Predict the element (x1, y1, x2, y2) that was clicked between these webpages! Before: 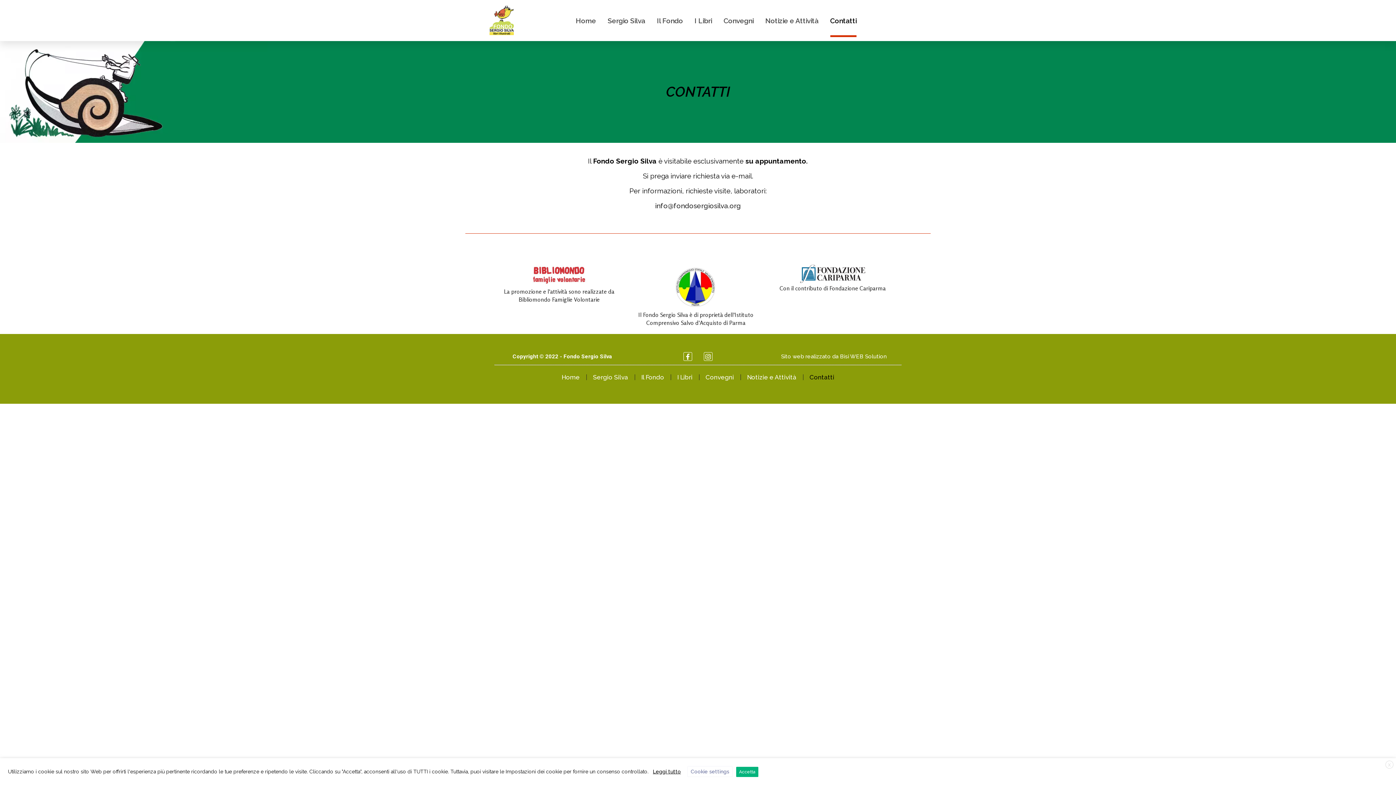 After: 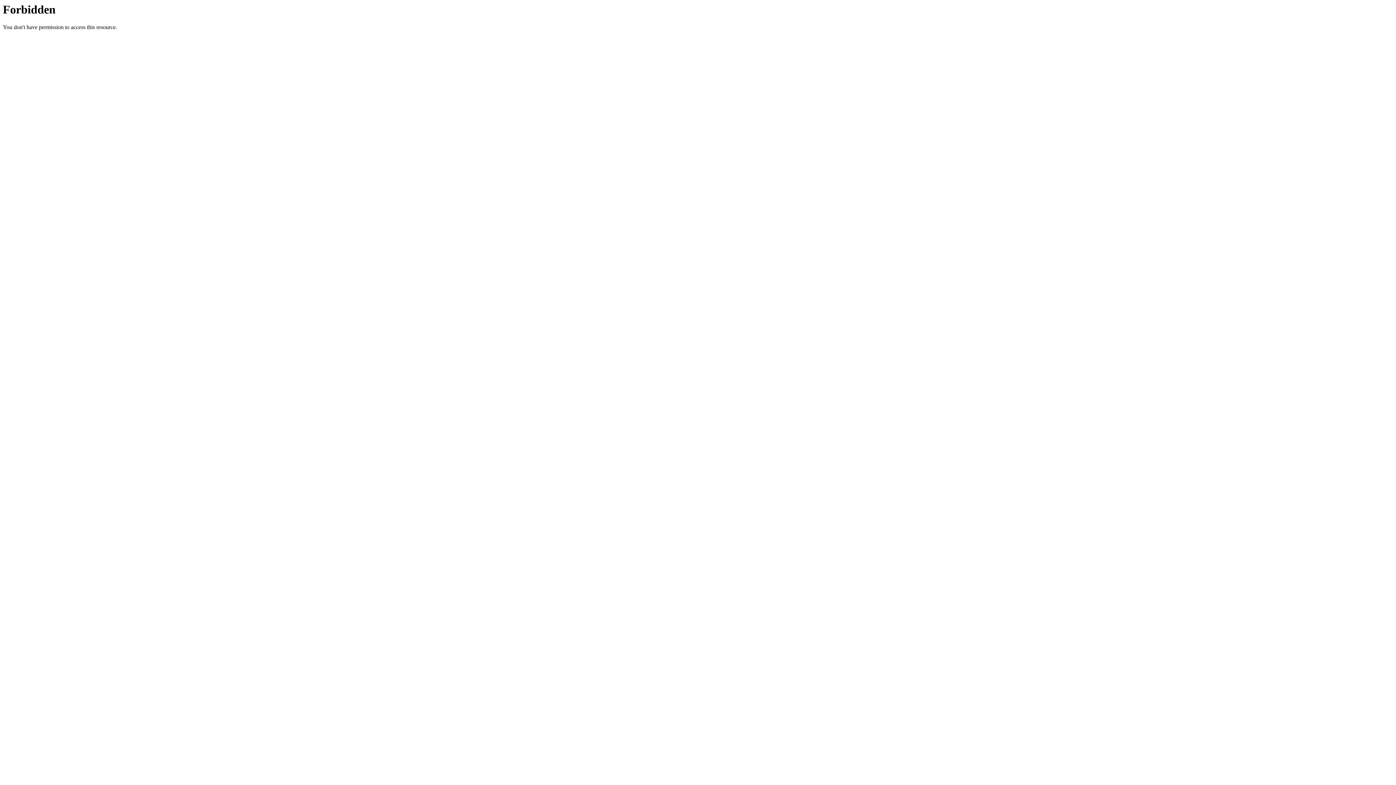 Action: label: Sito web realizzato da Bisi WEB Solution bbox: (781, 353, 886, 359)